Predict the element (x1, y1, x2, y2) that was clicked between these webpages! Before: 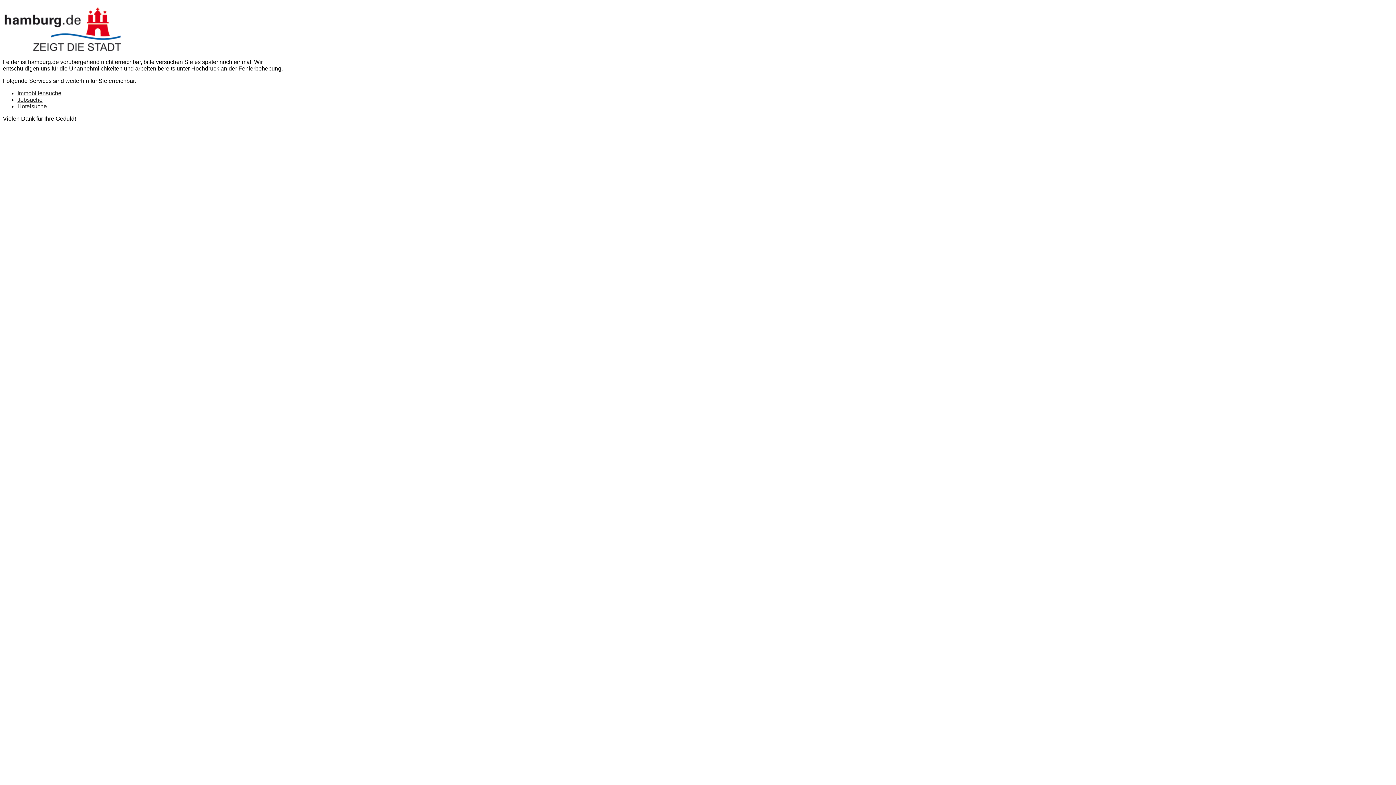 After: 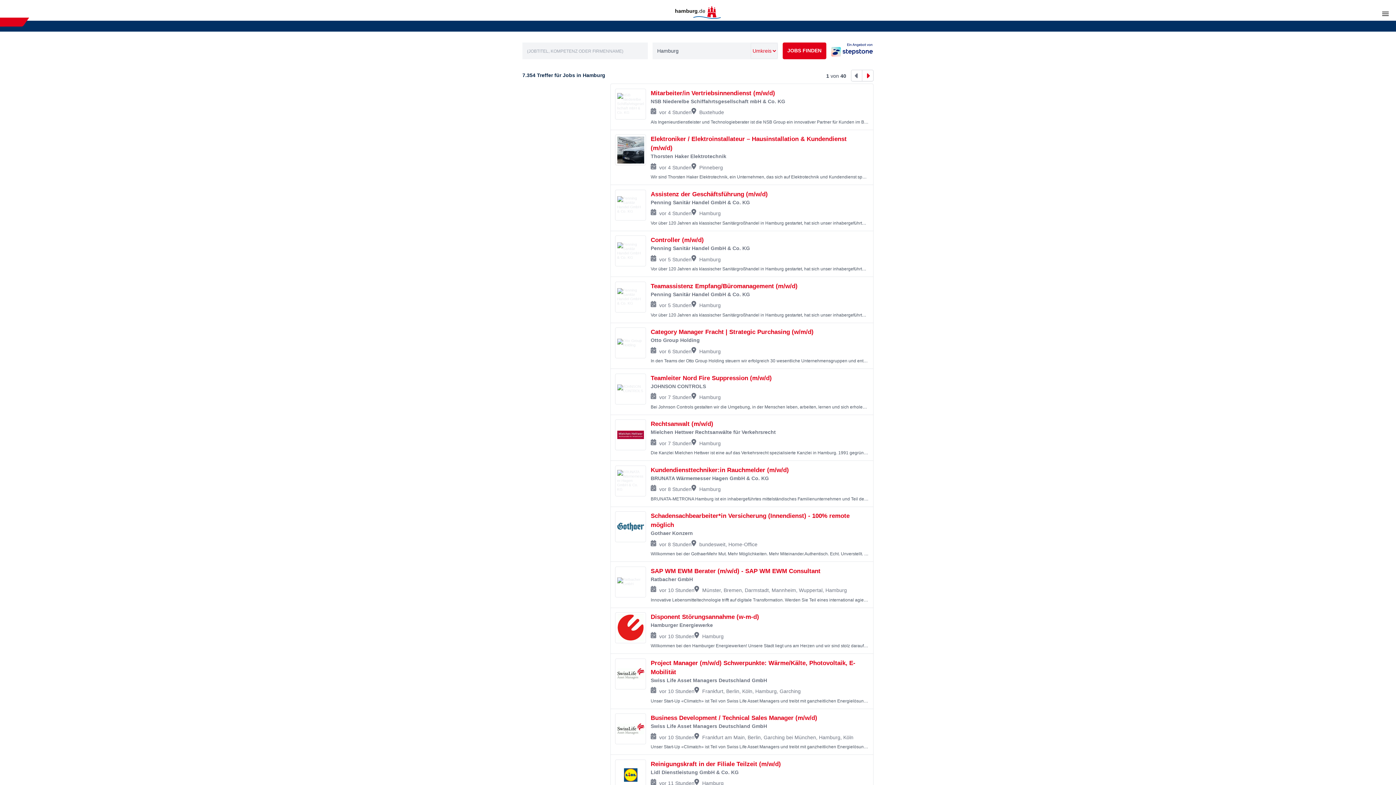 Action: bbox: (17, 96, 42, 102) label: Jobsuche